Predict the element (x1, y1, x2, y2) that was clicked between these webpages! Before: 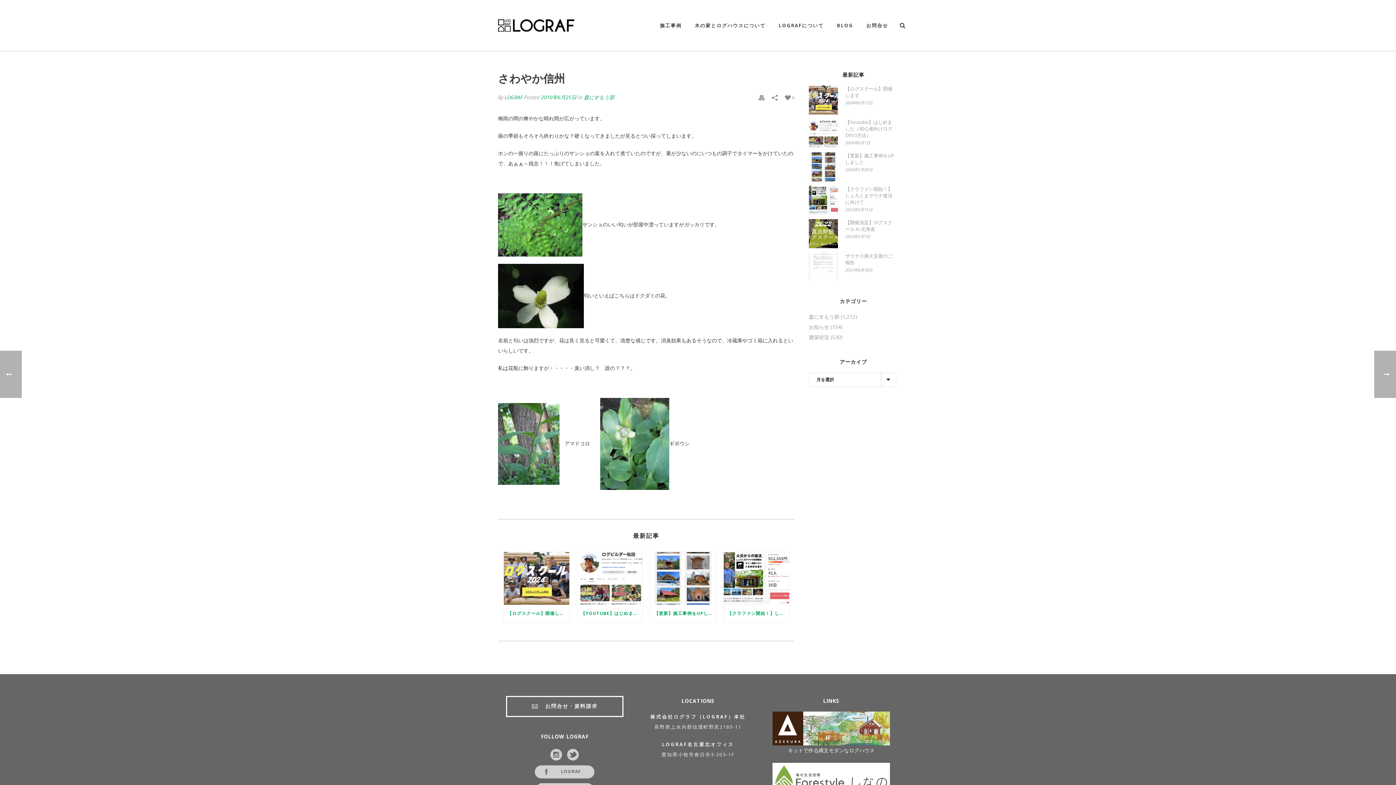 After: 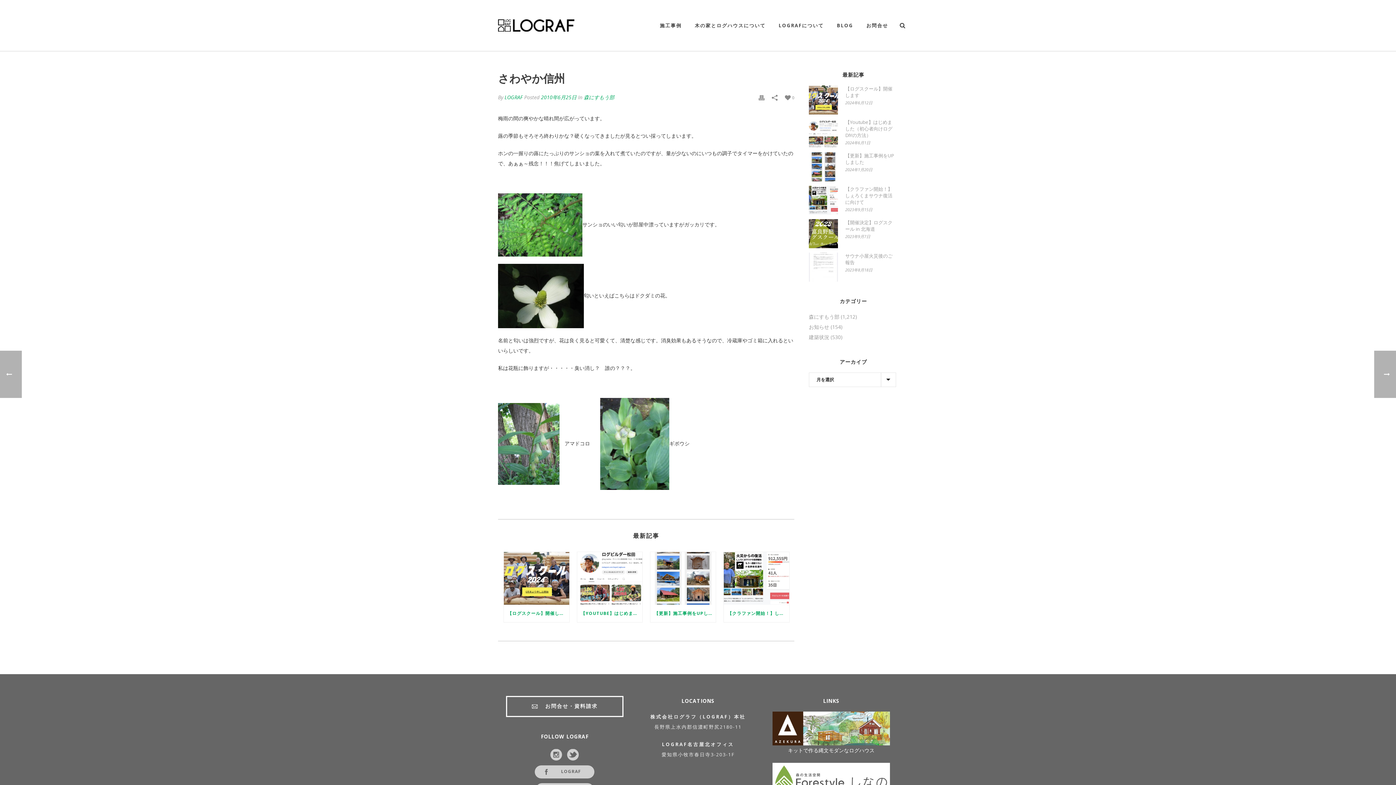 Action: bbox: (772, 776, 890, 782)